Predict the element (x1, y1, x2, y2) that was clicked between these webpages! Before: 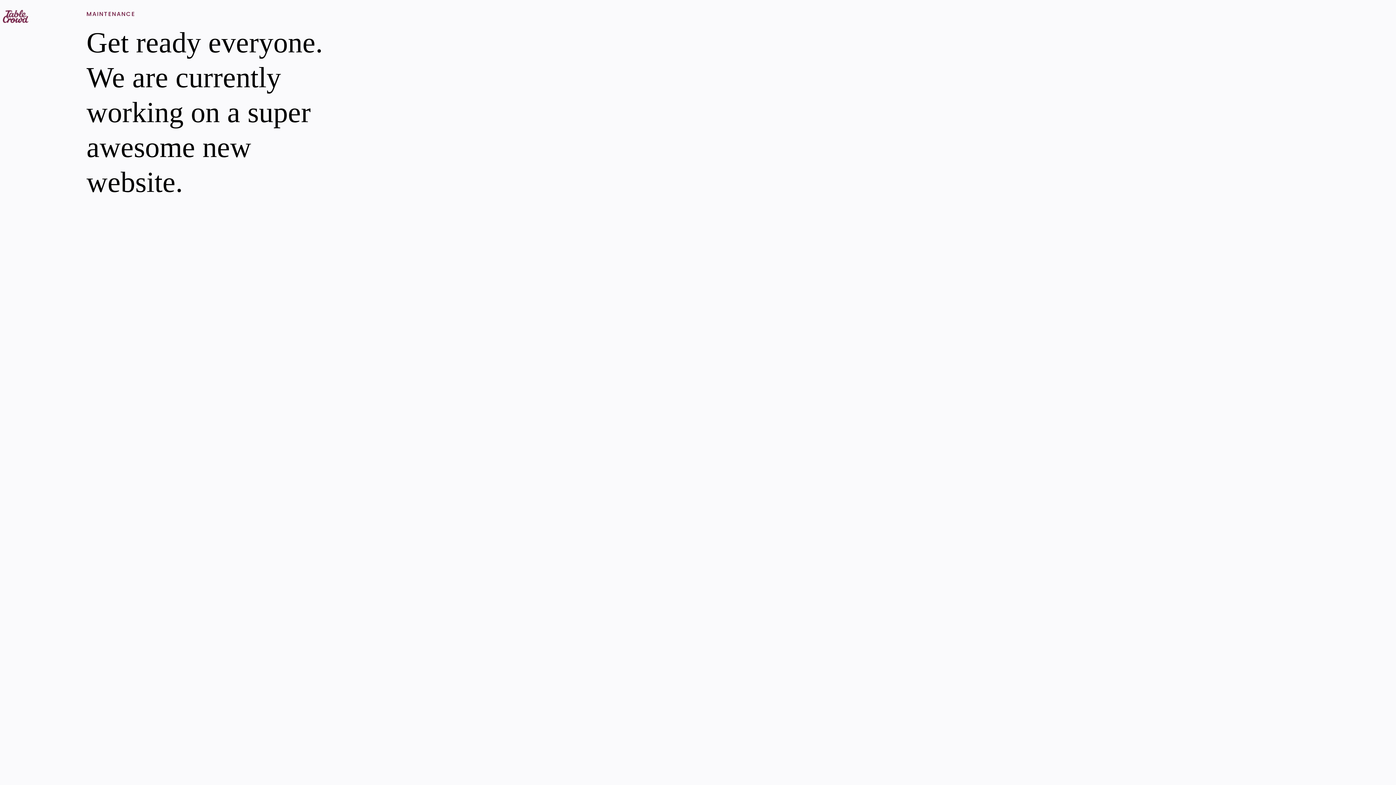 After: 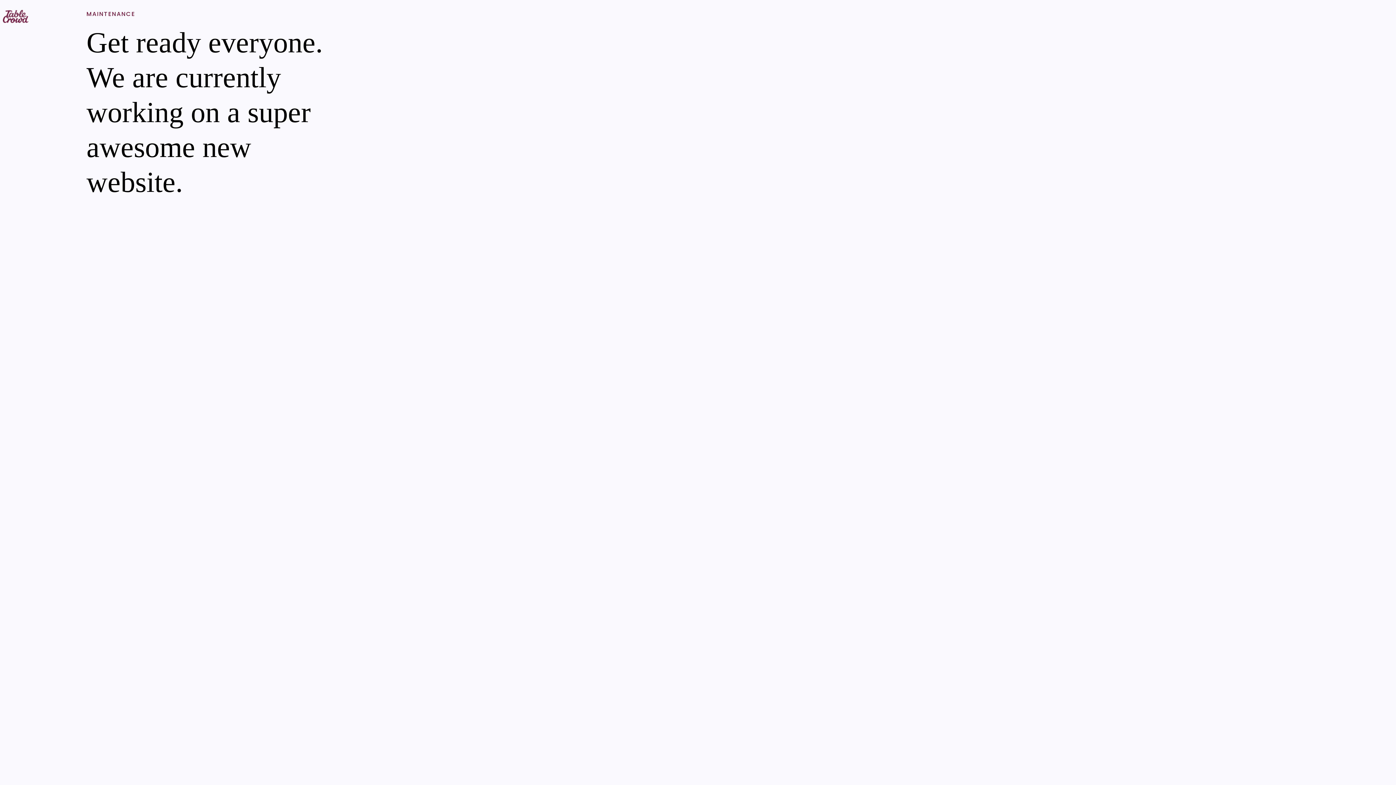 Action: bbox: (2, 16, 28, 25)